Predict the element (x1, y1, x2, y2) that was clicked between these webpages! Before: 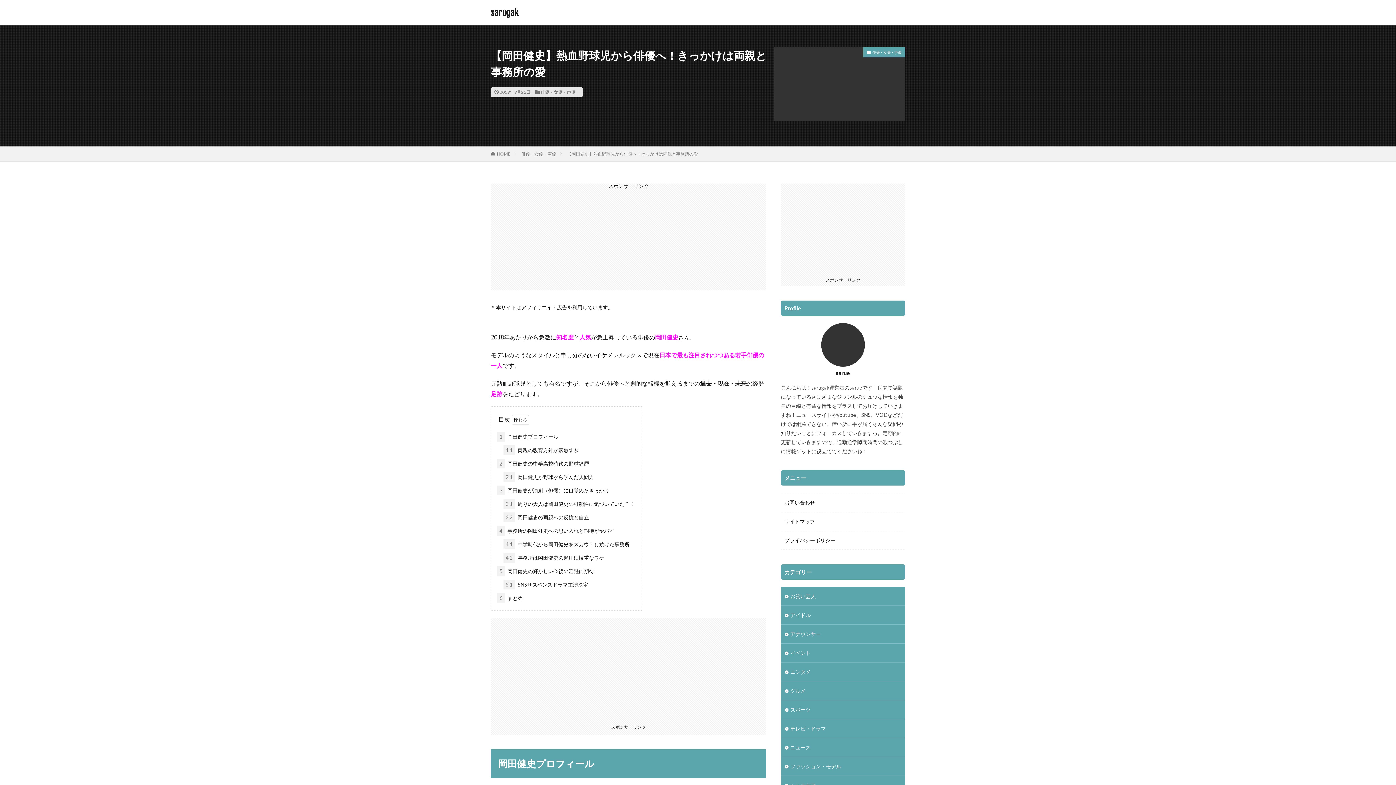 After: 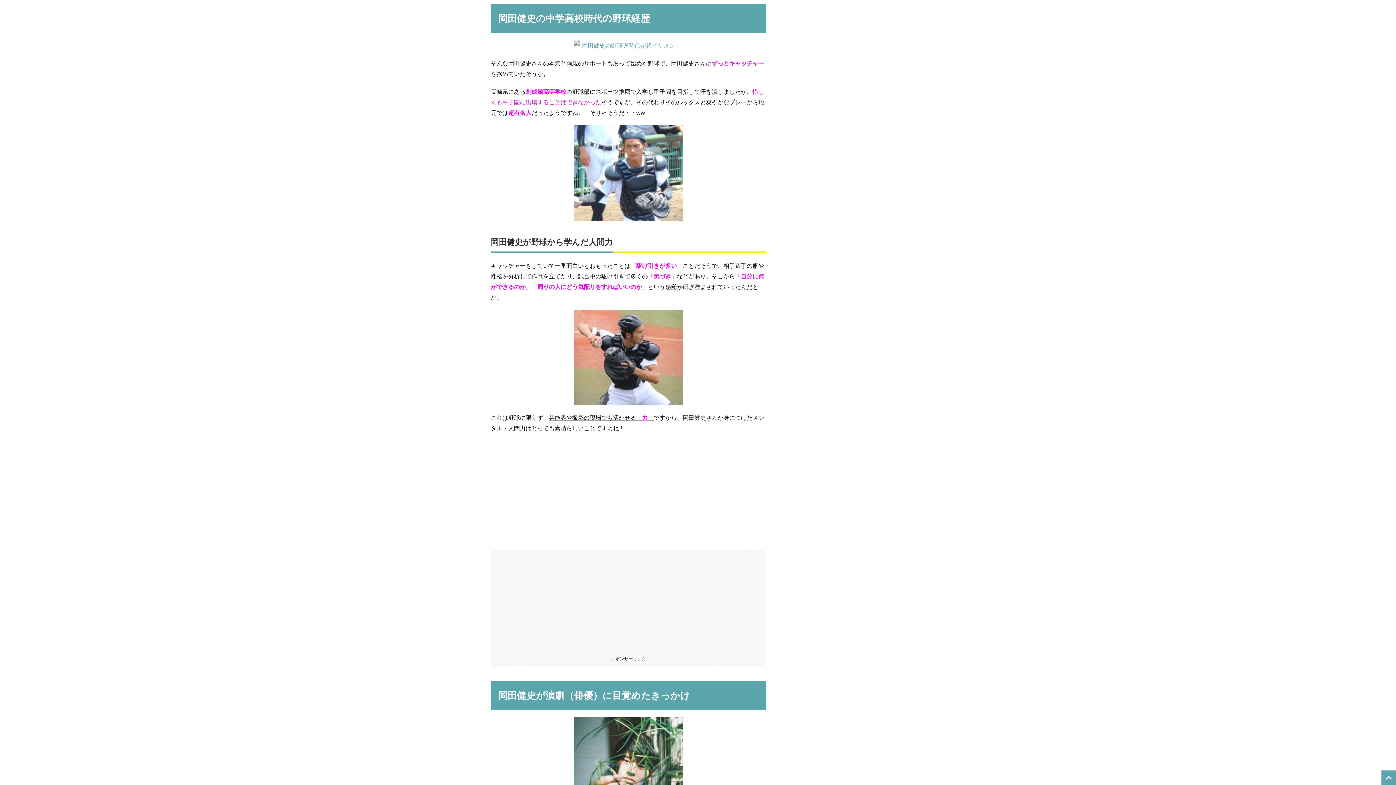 Action: label: 2 岡田健史の中学高校時代の野球経歴 bbox: (497, 458, 589, 468)